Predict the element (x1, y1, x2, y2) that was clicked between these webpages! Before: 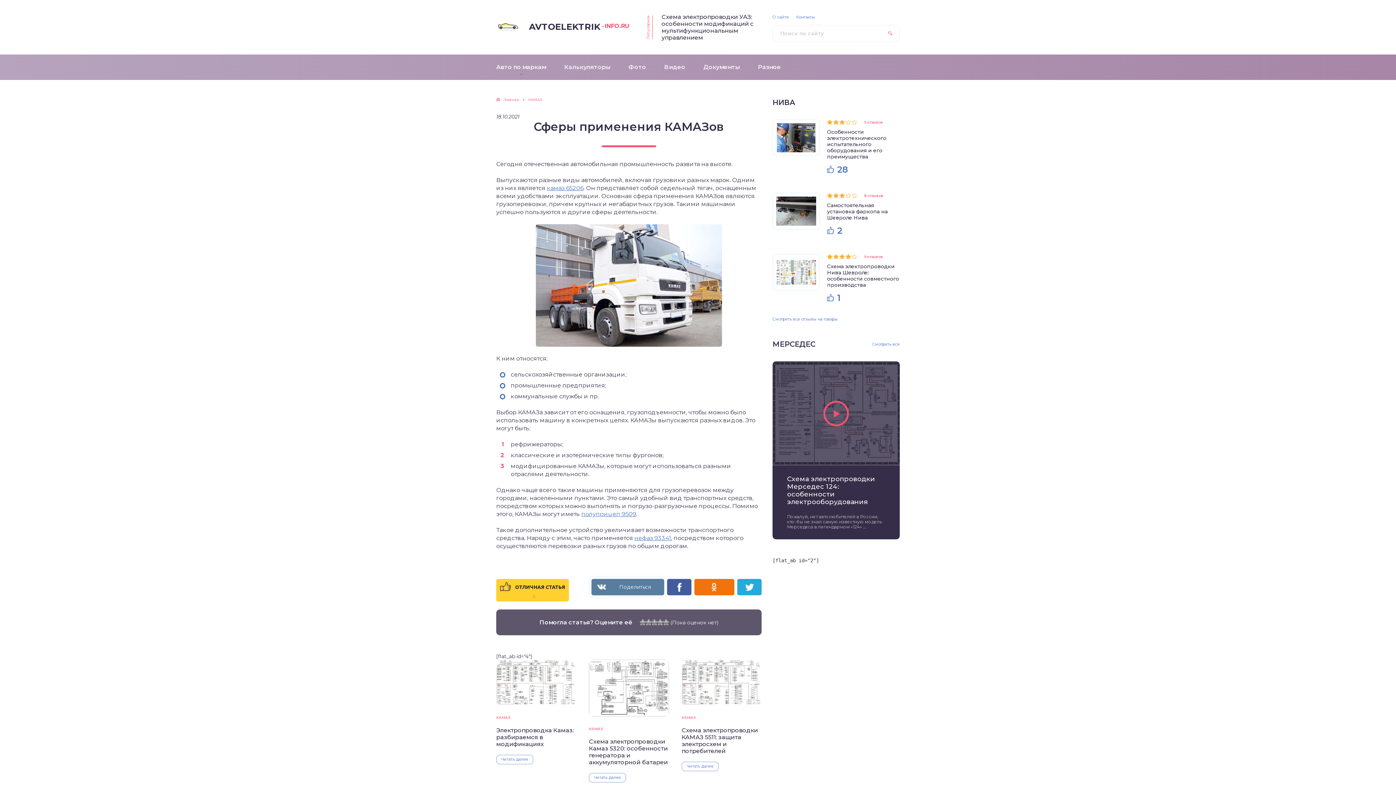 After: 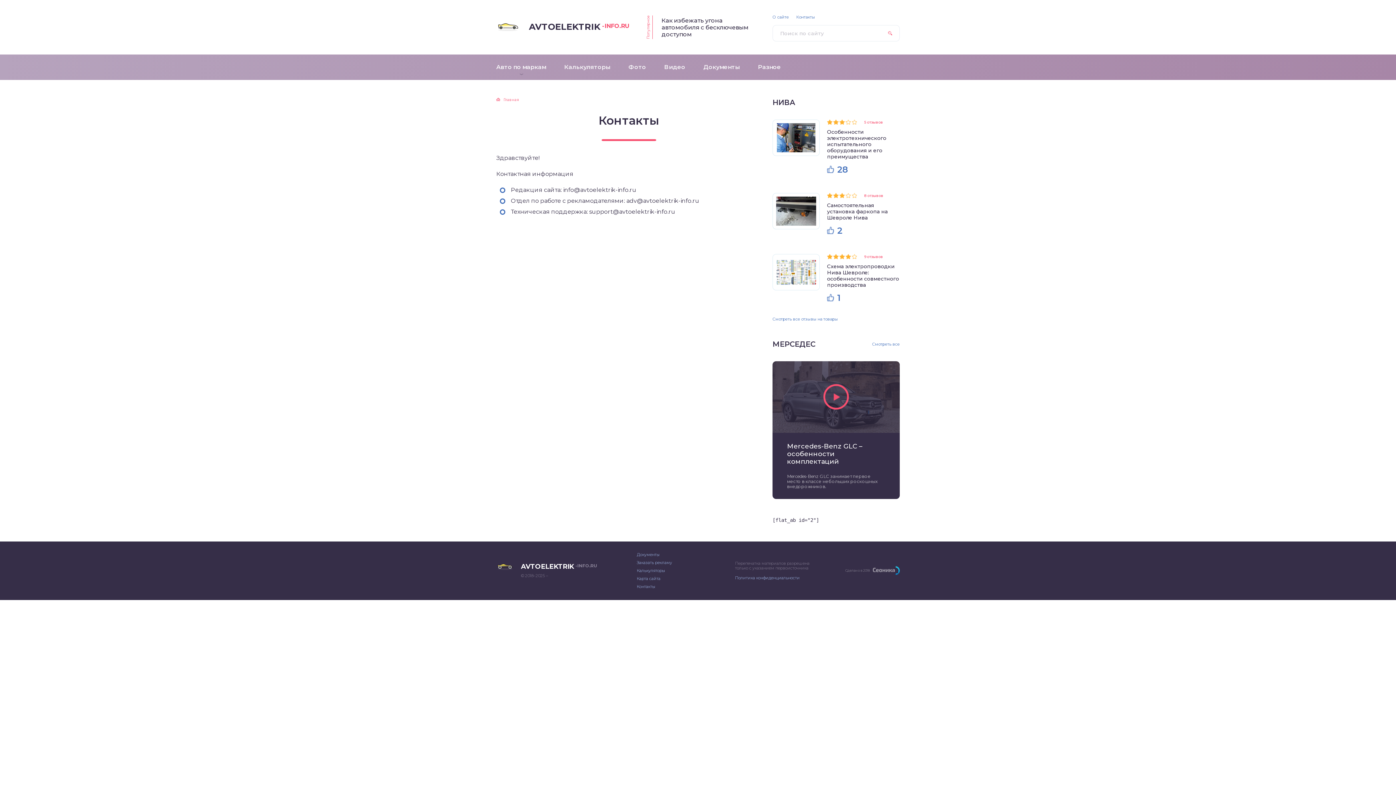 Action: bbox: (796, 14, 815, 19) label: Контакты